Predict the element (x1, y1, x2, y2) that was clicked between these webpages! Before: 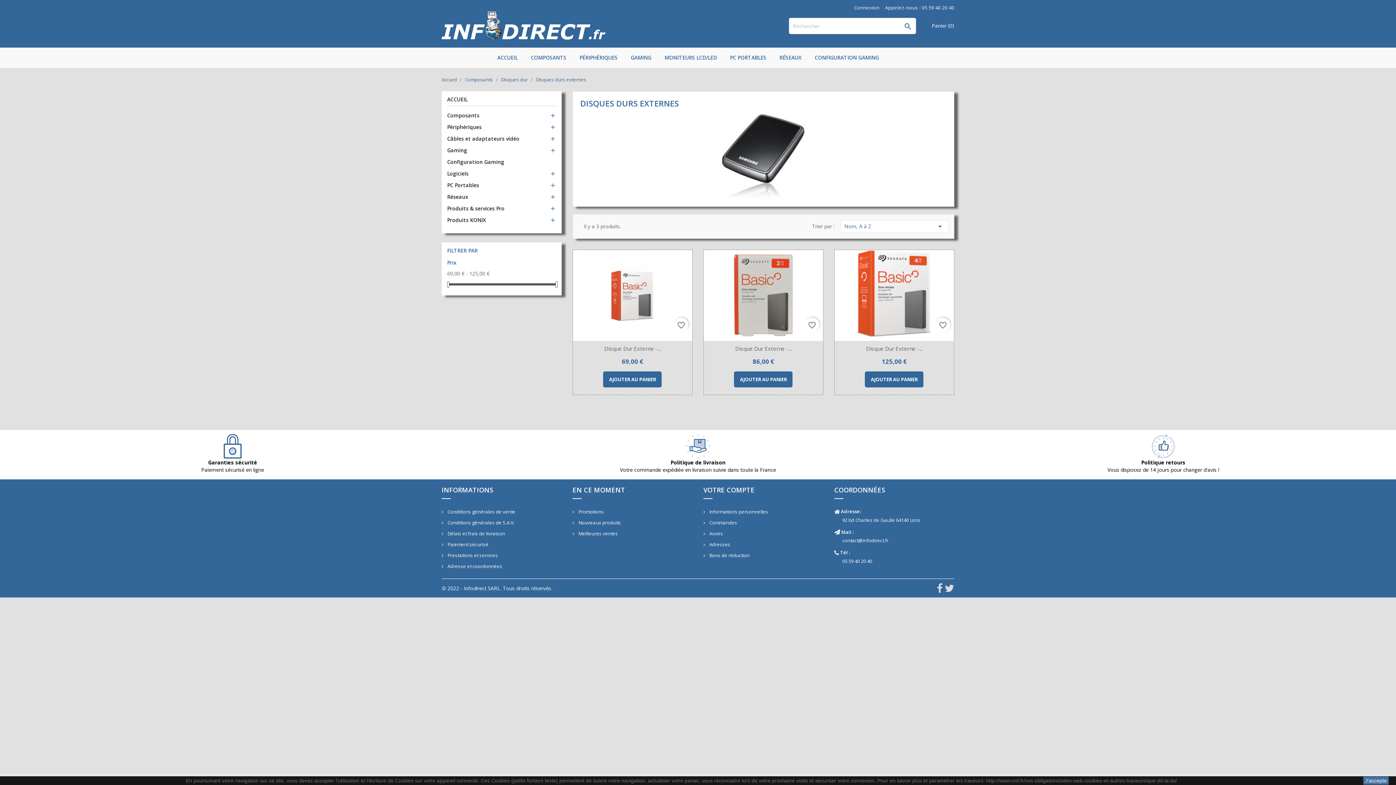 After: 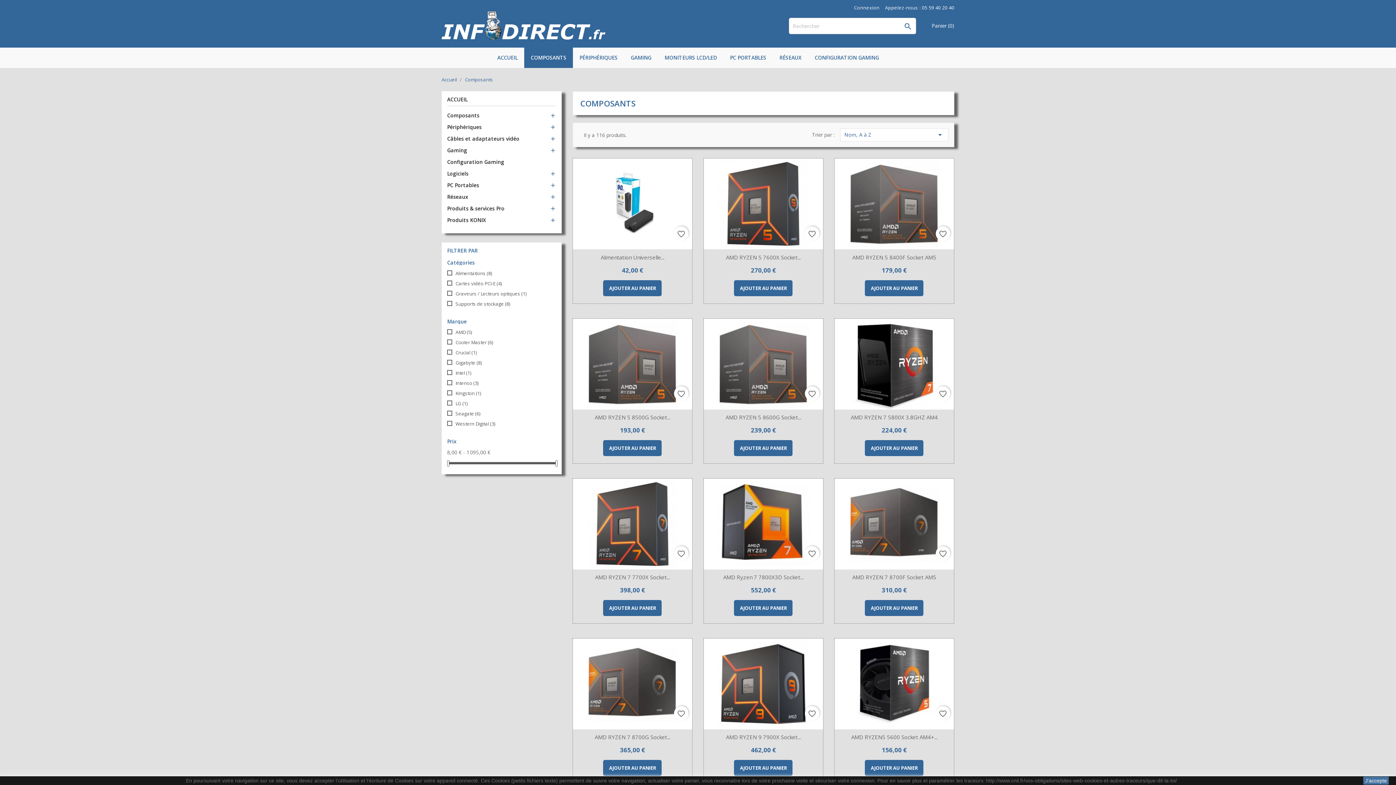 Action: label: Composants  bbox: (465, 76, 494, 83)